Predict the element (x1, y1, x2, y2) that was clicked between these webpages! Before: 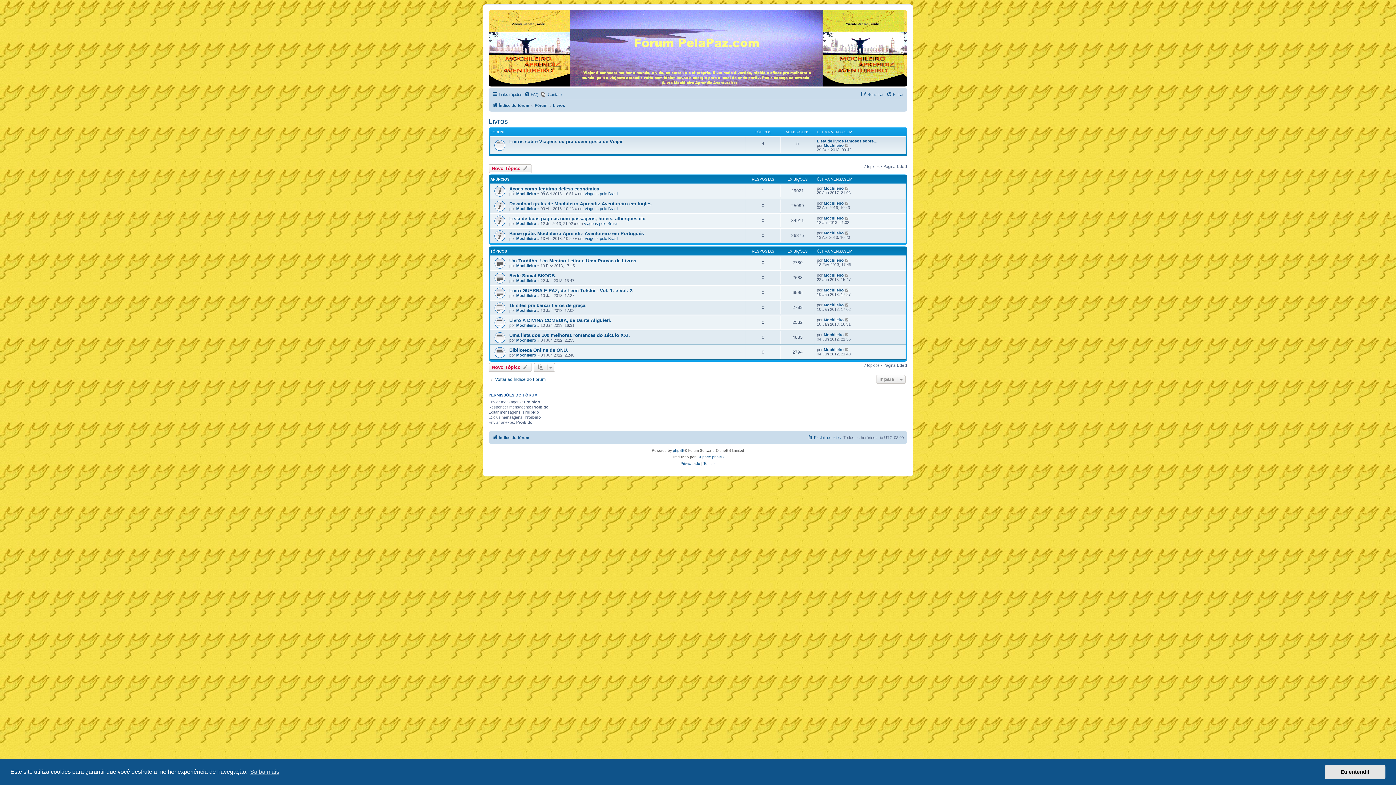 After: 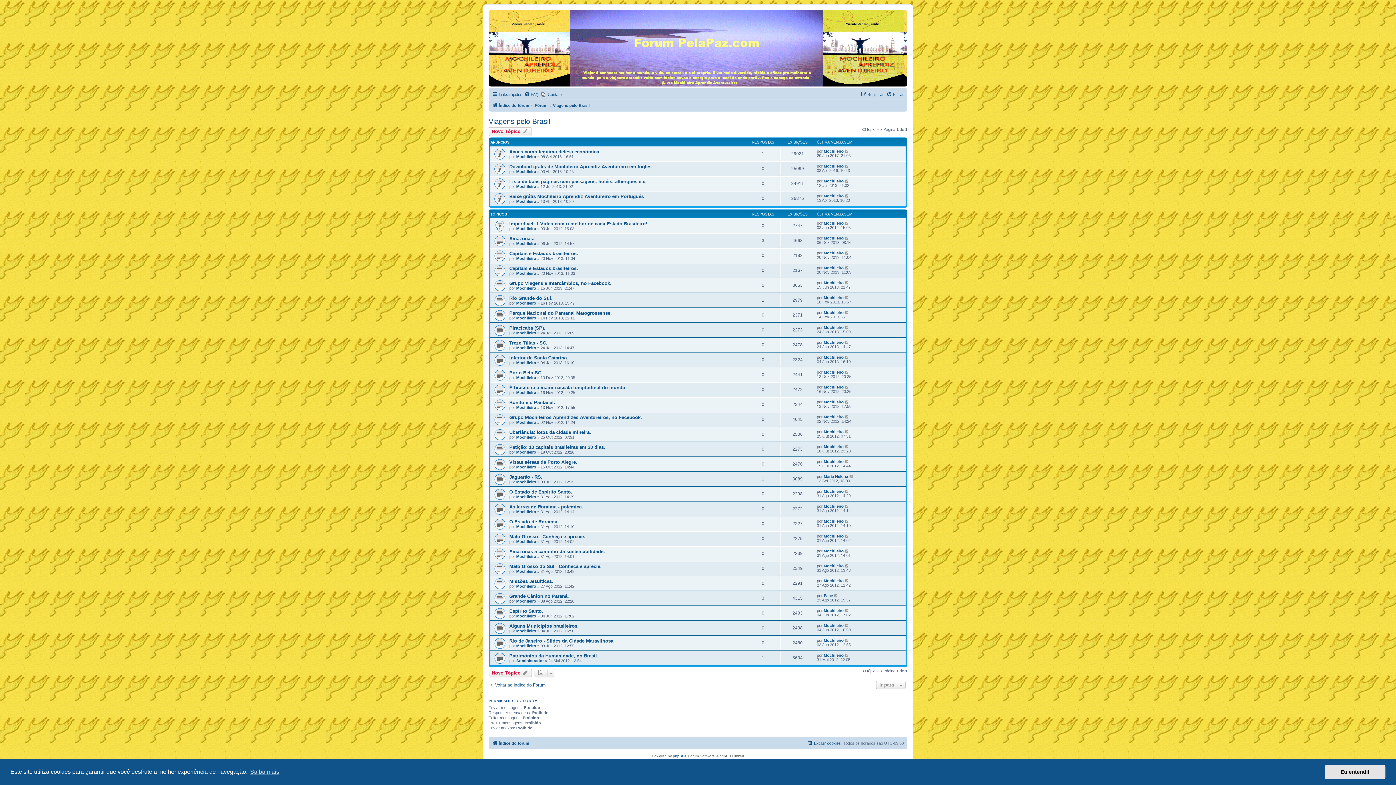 Action: bbox: (584, 206, 618, 210) label: Viagens pelo Brasil